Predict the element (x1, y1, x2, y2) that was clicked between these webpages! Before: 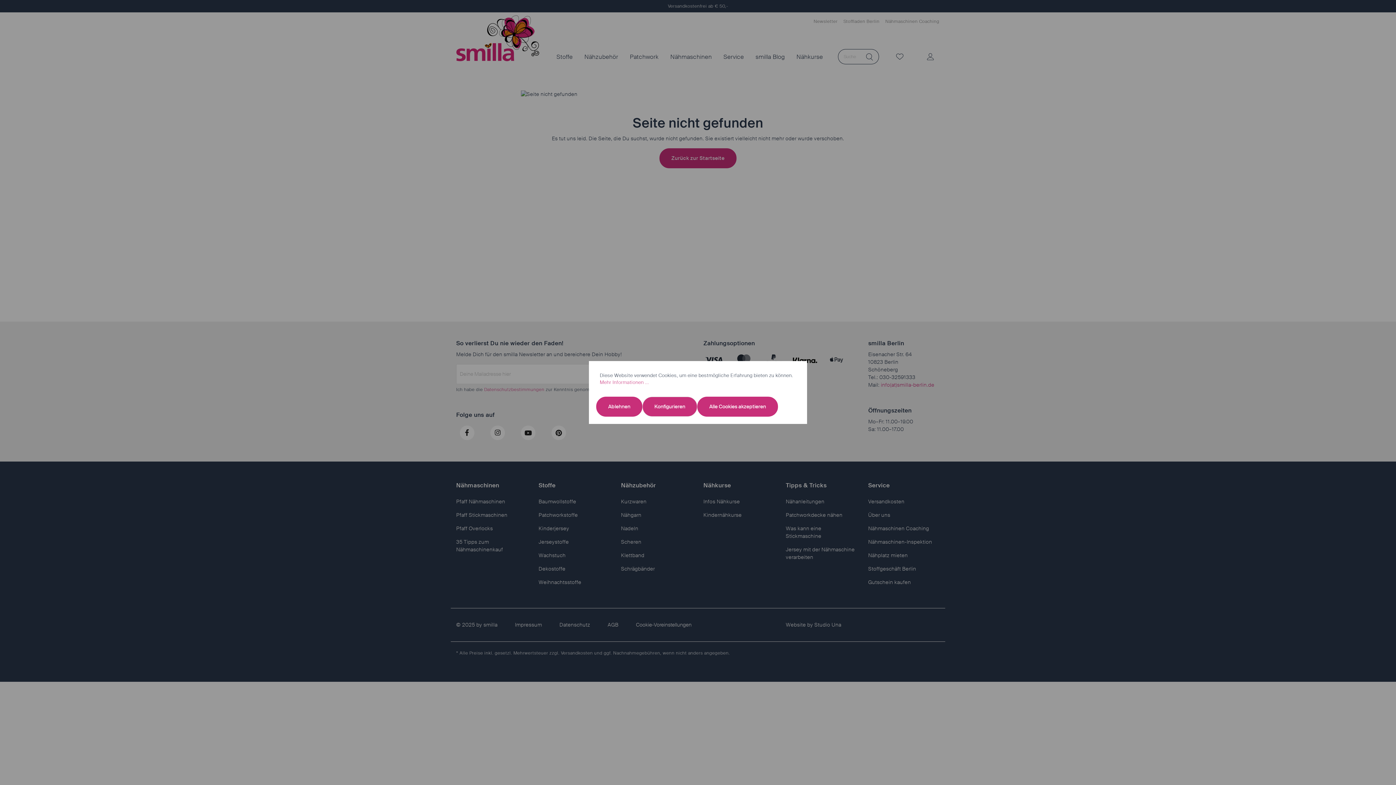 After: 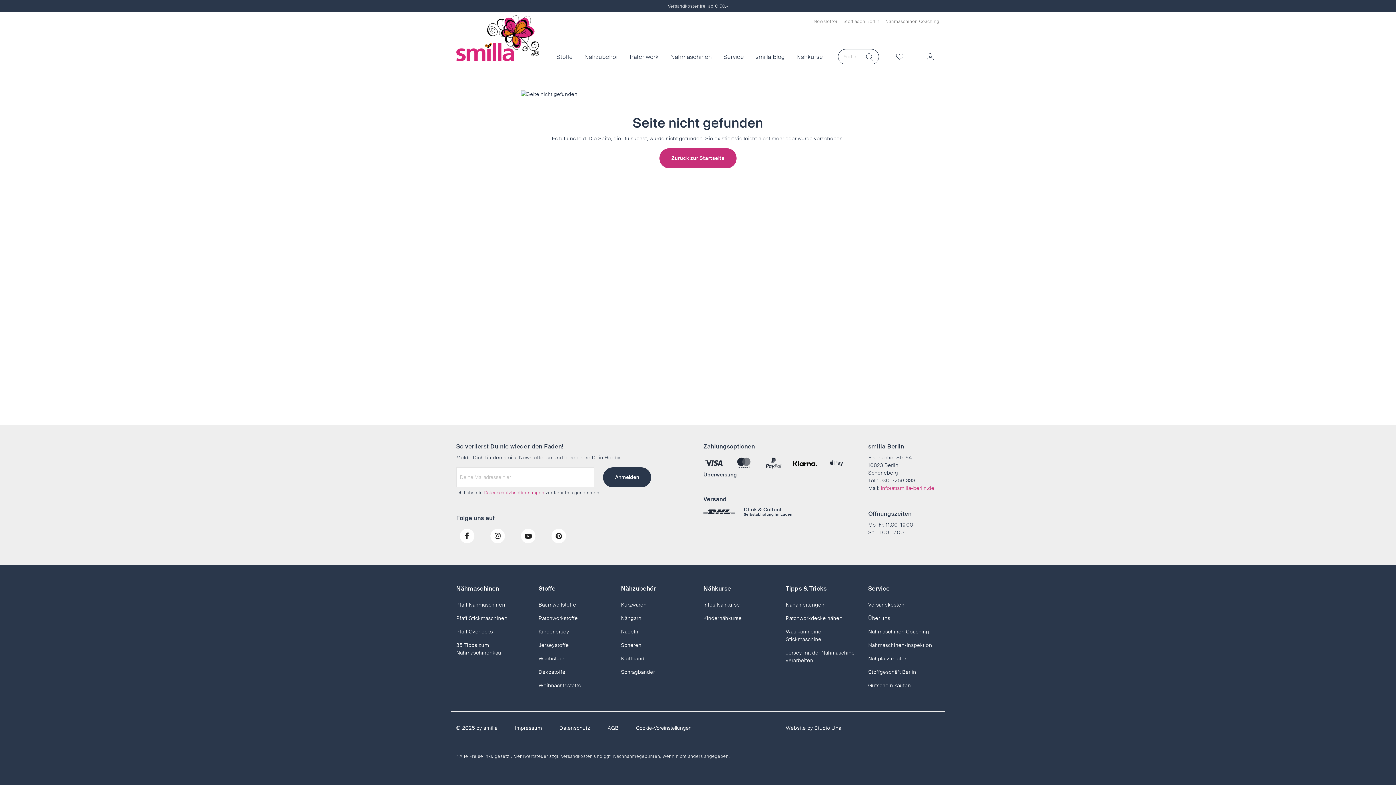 Action: bbox: (697, 396, 778, 416) label: Alle Cookies akzeptieren